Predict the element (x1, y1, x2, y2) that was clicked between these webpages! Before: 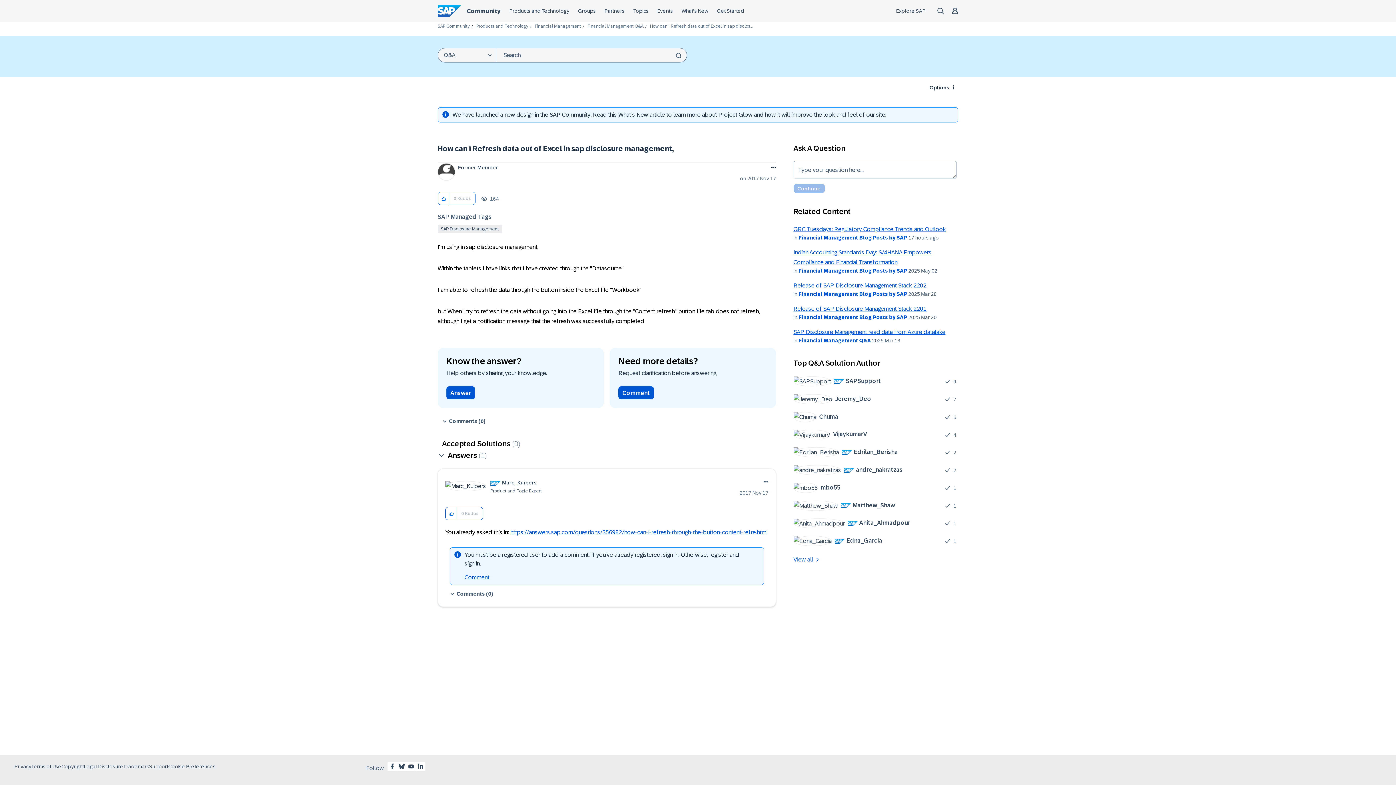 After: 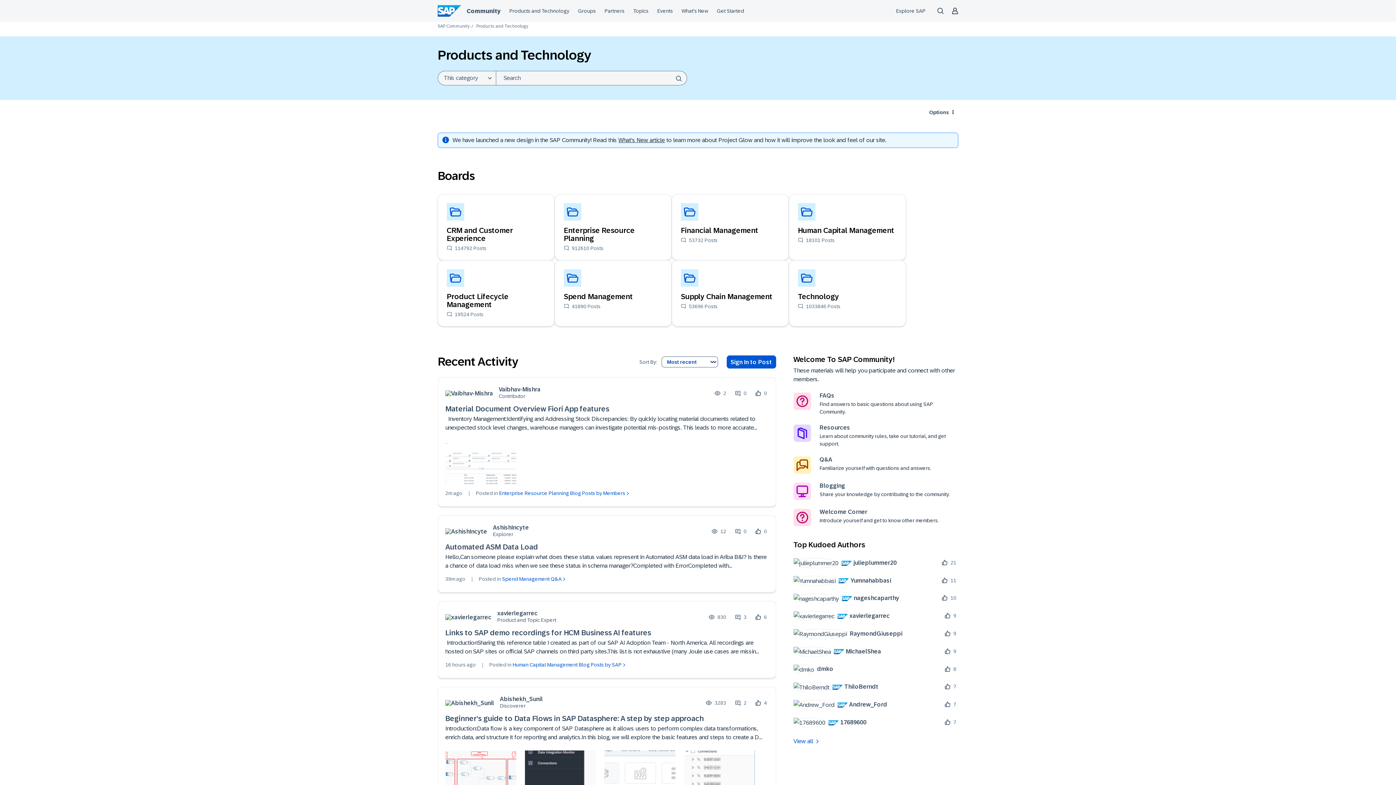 Action: label: Products and Technology bbox: (476, 23, 528, 28)